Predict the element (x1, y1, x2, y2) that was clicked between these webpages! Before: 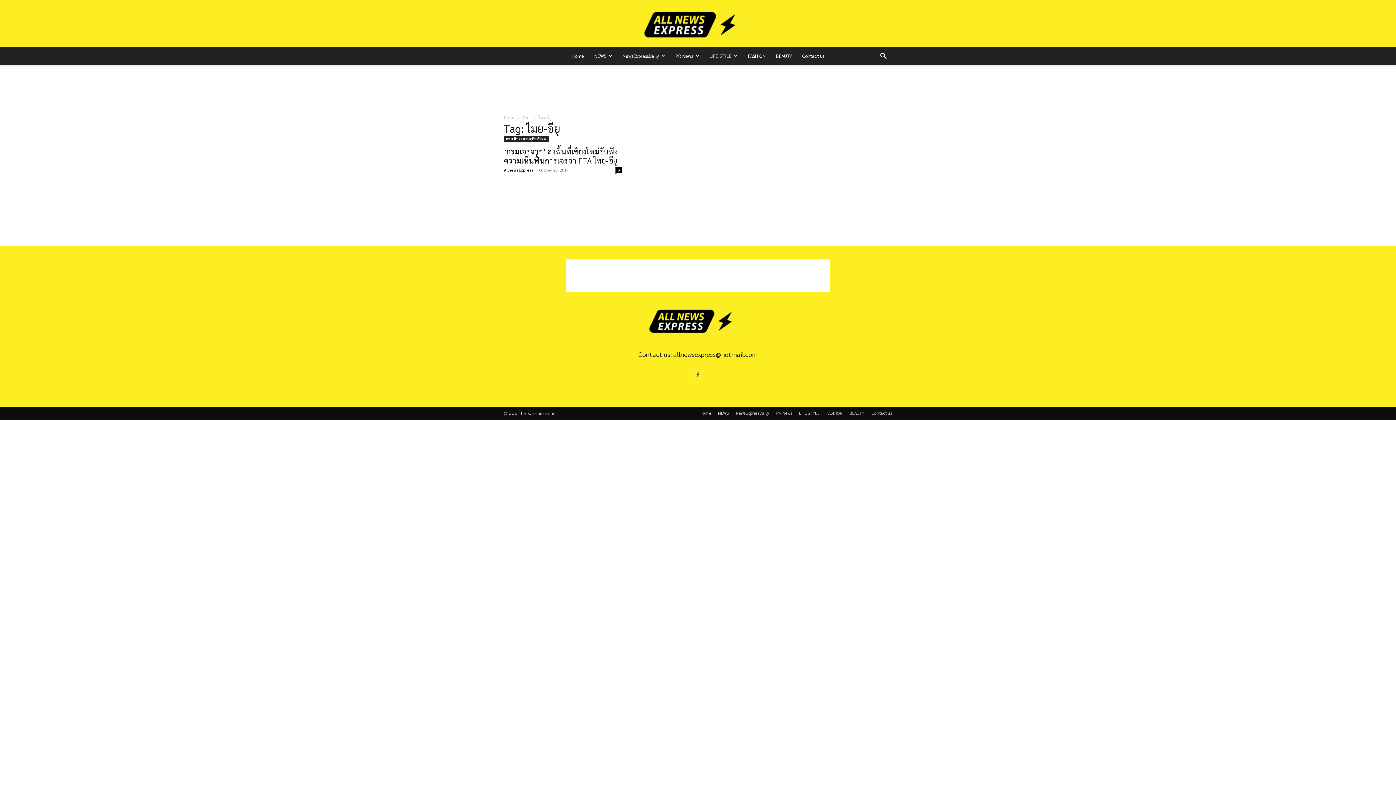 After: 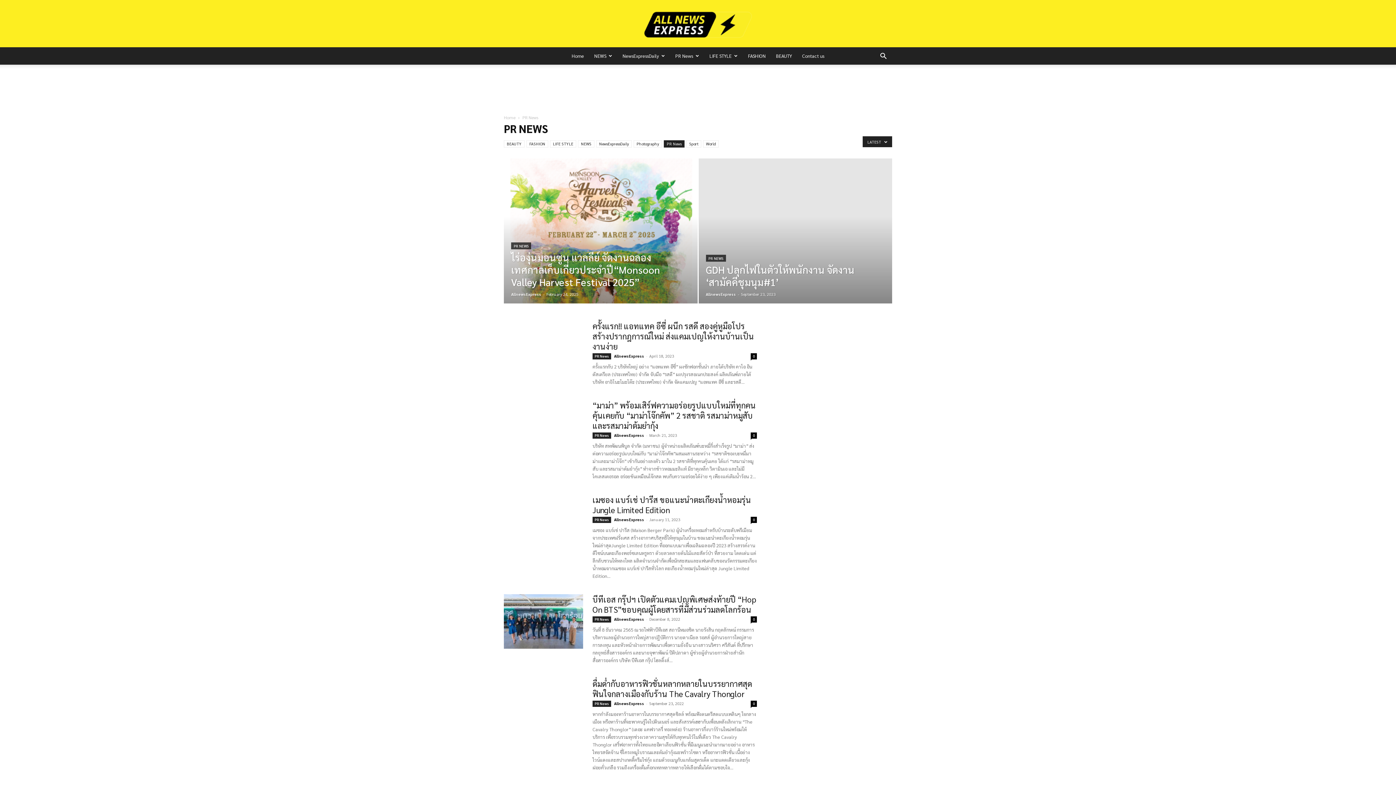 Action: bbox: (670, 47, 704, 64) label: PR News